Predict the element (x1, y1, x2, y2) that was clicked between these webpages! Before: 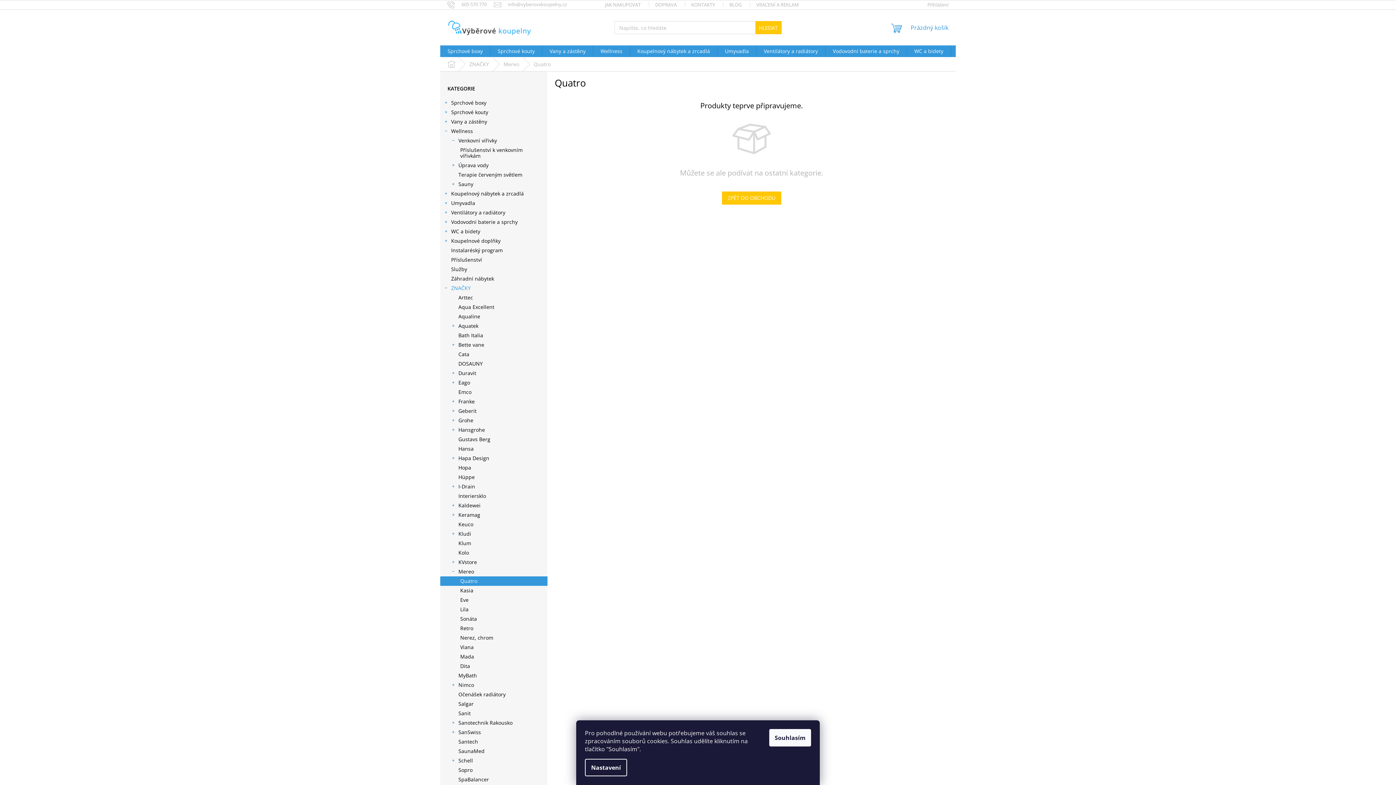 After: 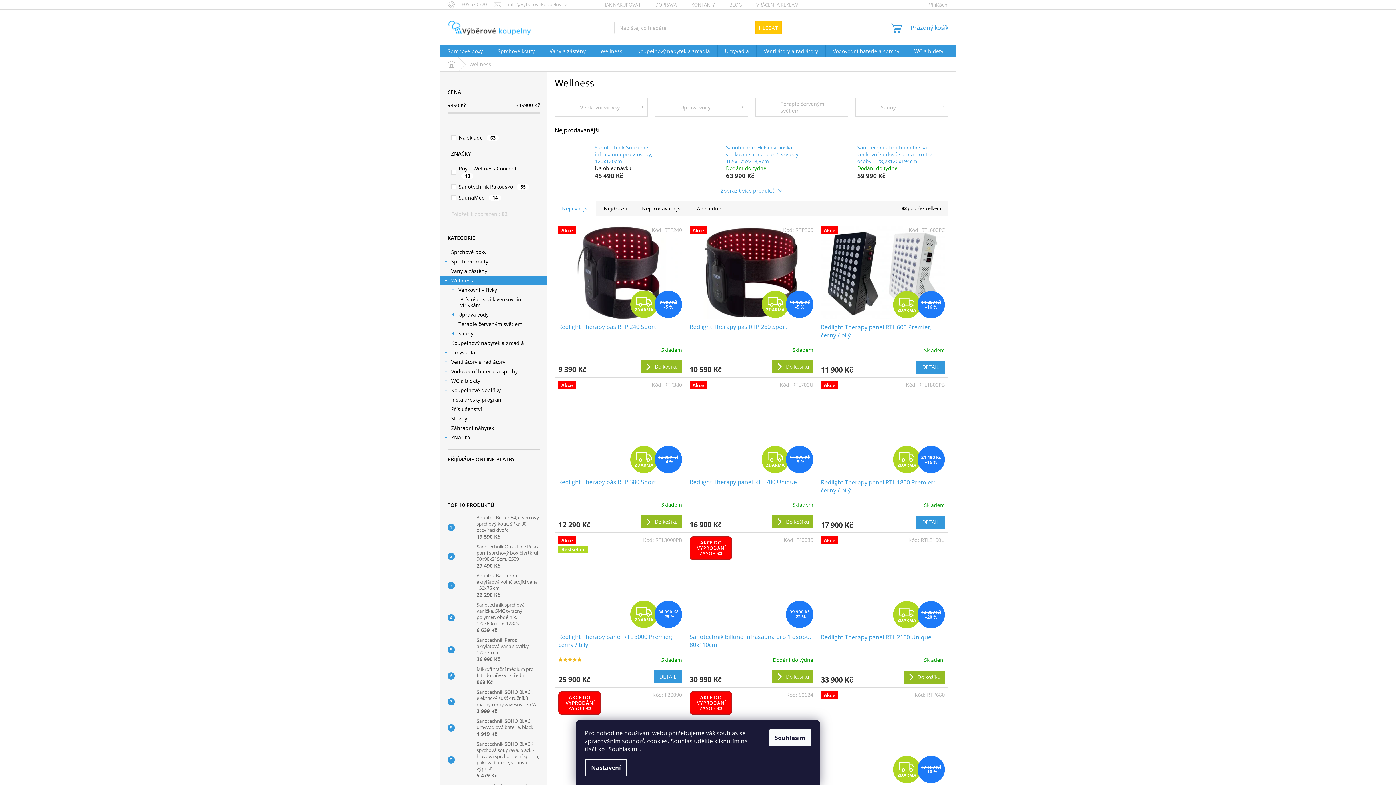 Action: label: Wellness
  bbox: (440, 126, 547, 136)